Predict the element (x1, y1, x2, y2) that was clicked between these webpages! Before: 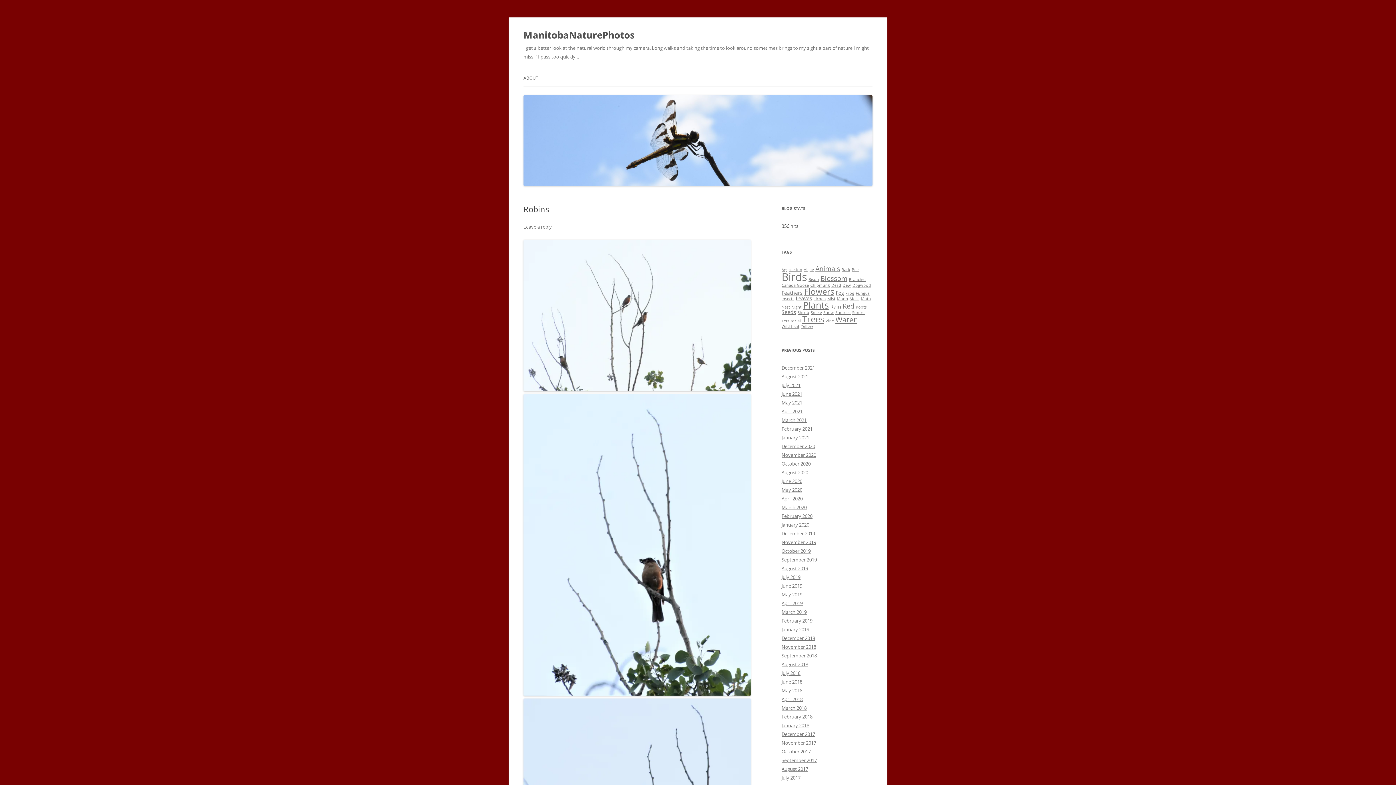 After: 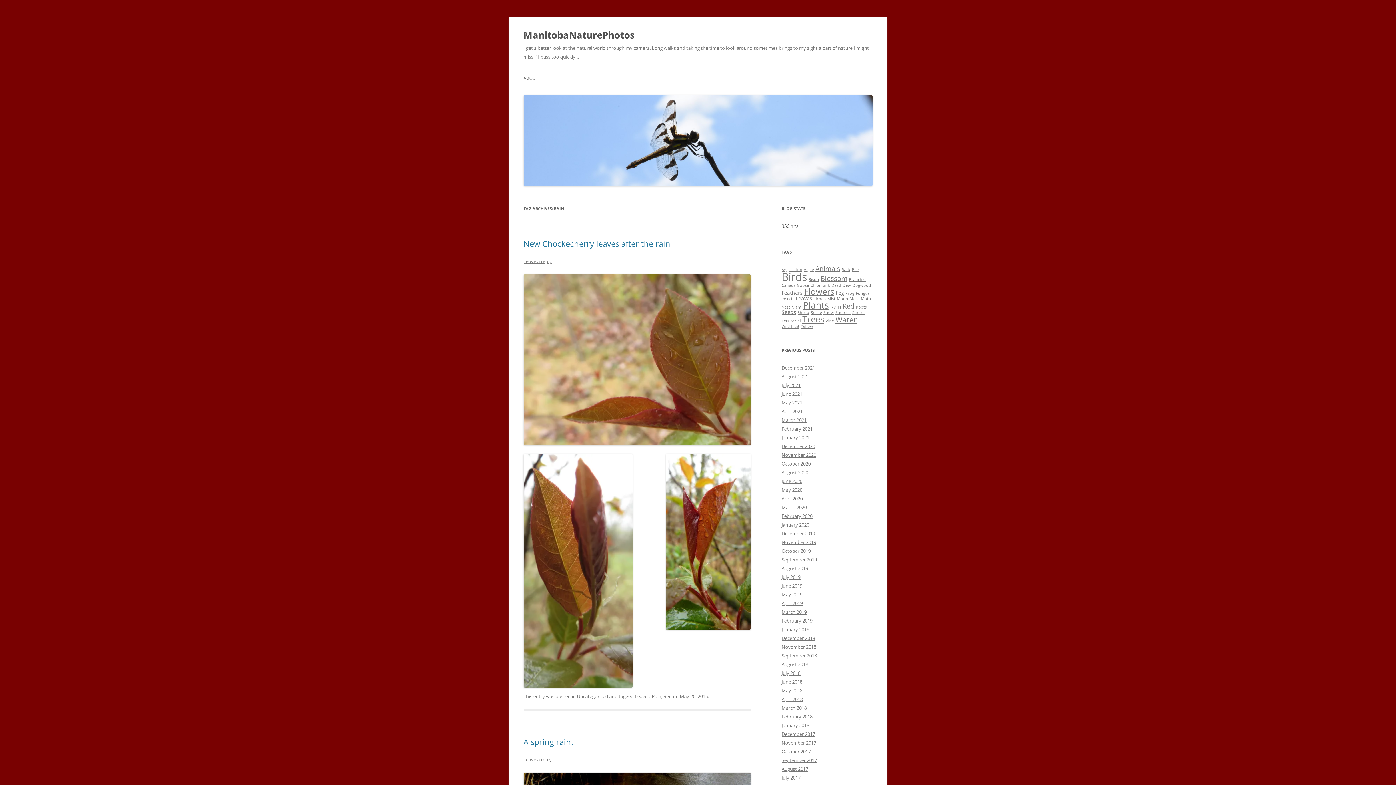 Action: bbox: (830, 303, 841, 310) label: Rain (2 items)